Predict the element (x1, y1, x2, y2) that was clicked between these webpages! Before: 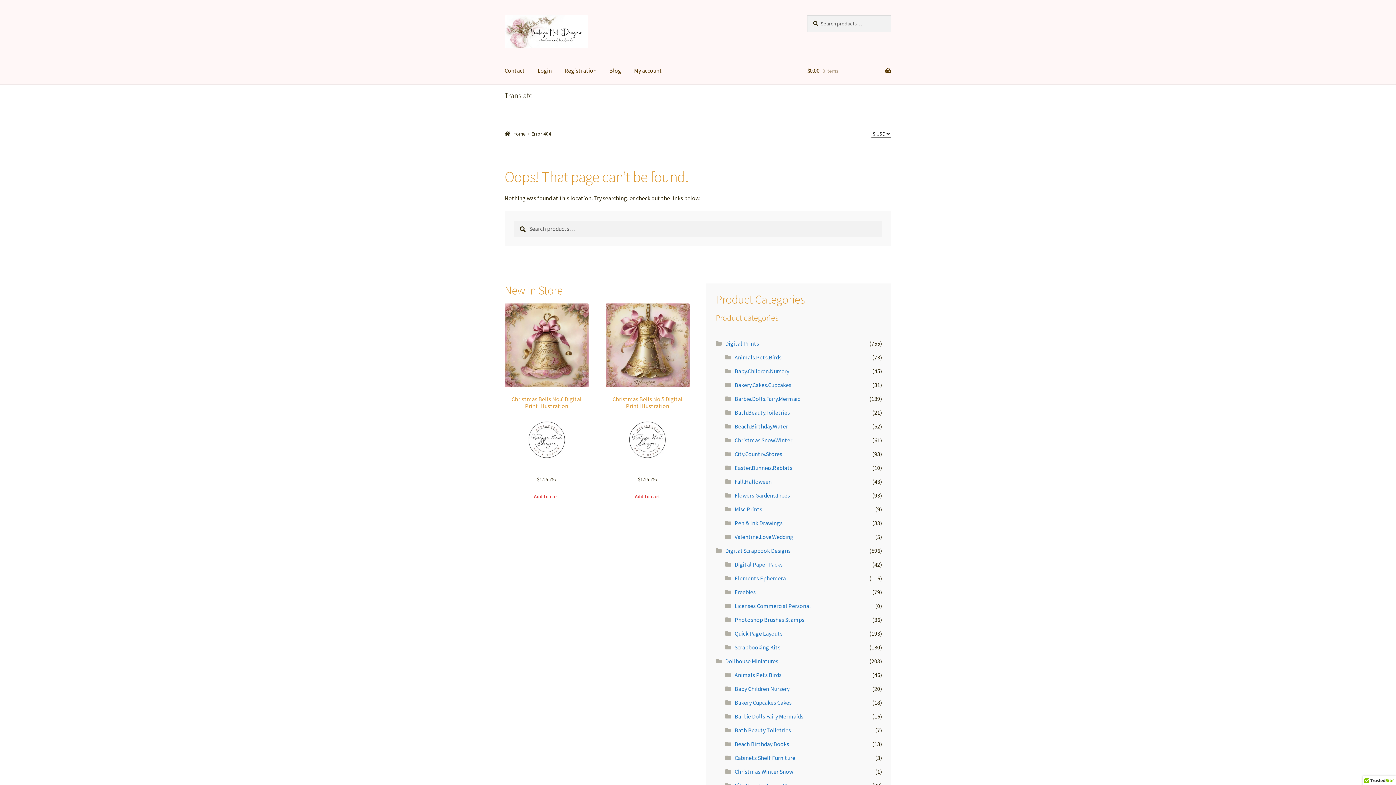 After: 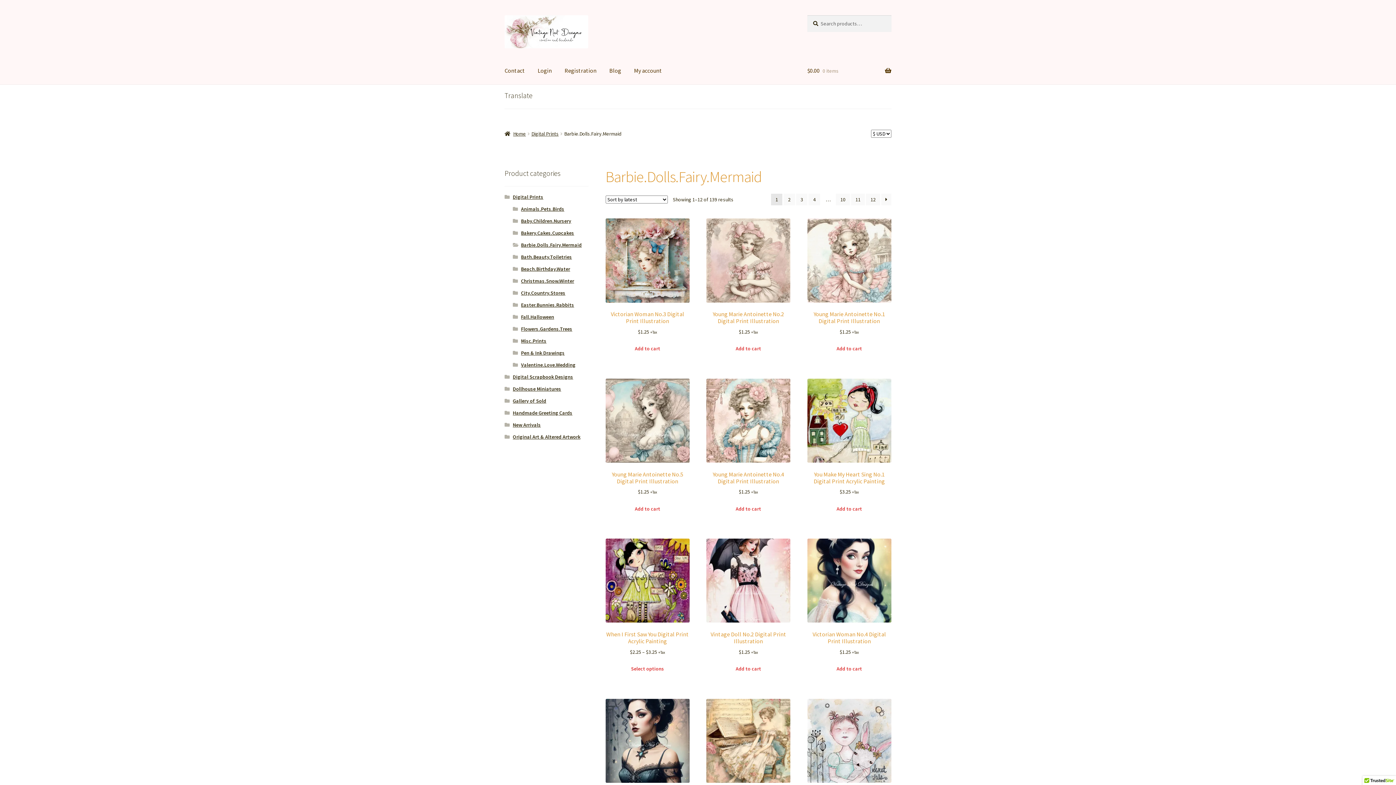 Action: bbox: (734, 395, 800, 402) label: Barbie.Dolls.Fairy.Mermaid